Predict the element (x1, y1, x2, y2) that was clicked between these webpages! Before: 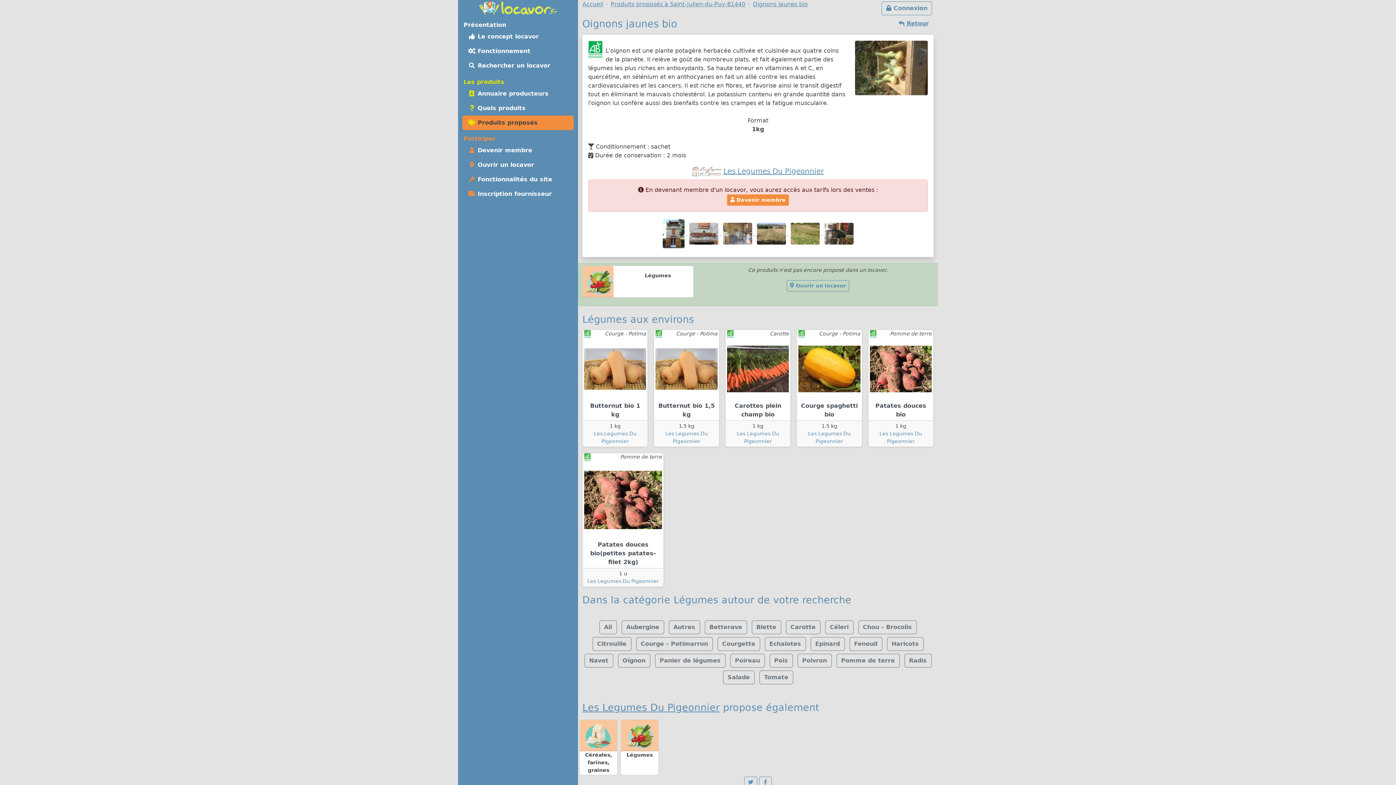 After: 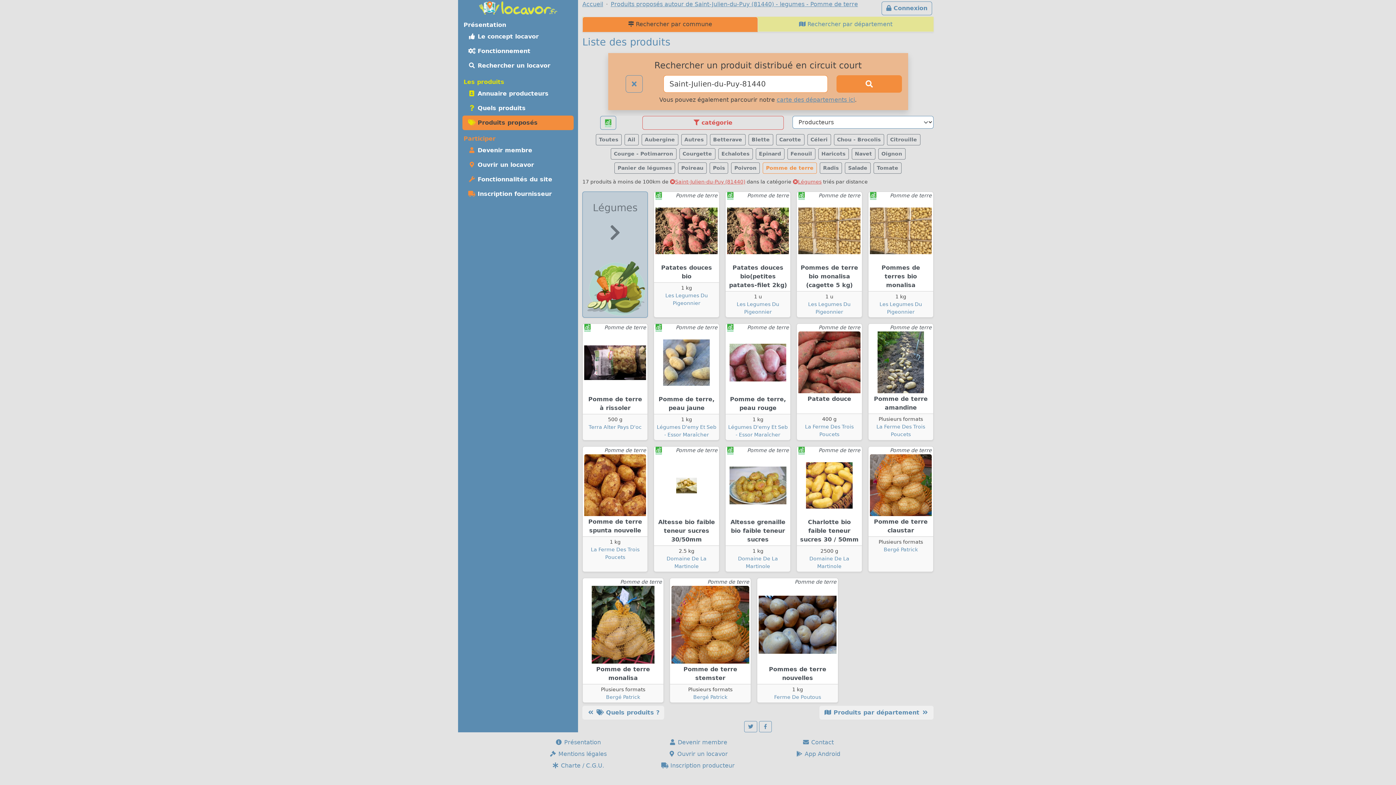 Action: label: Pomme de terre bbox: (836, 654, 899, 668)